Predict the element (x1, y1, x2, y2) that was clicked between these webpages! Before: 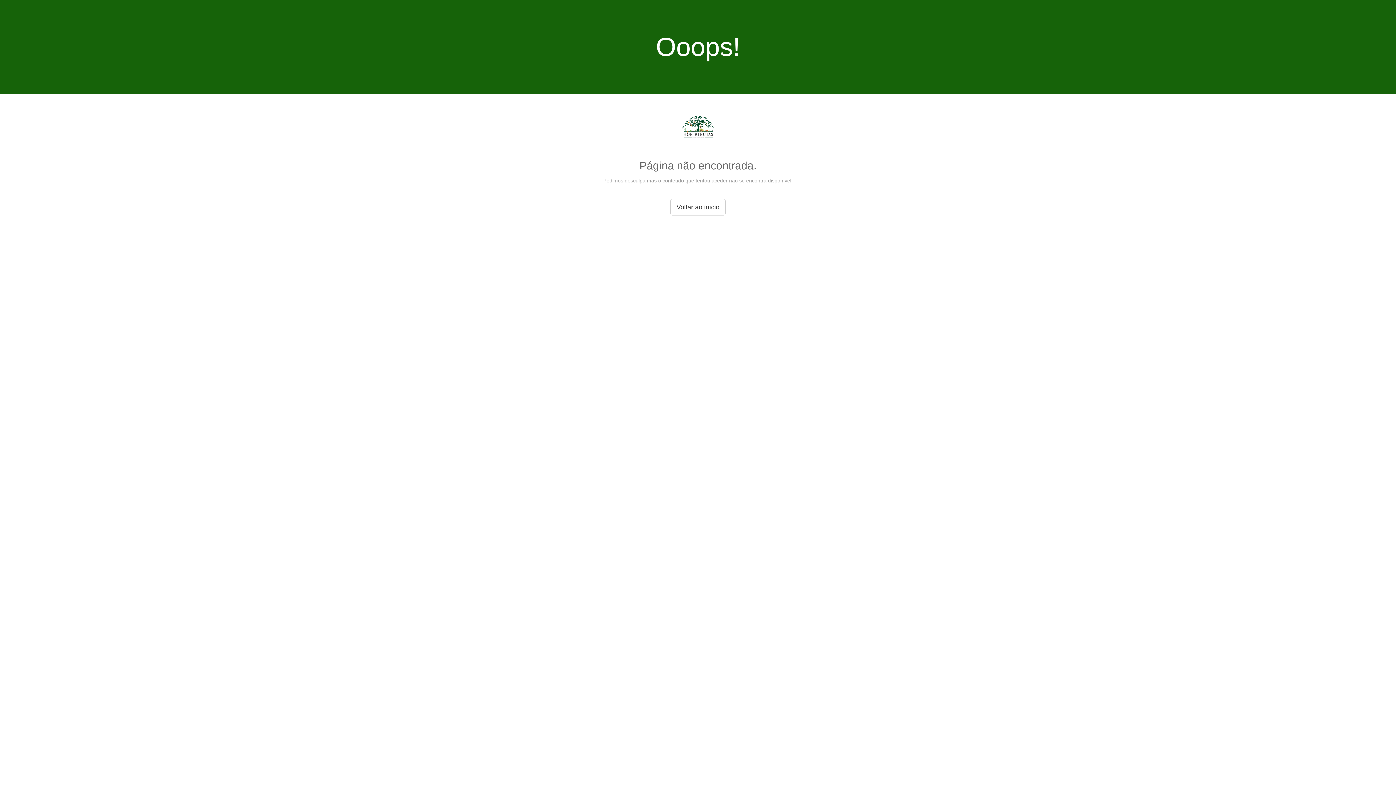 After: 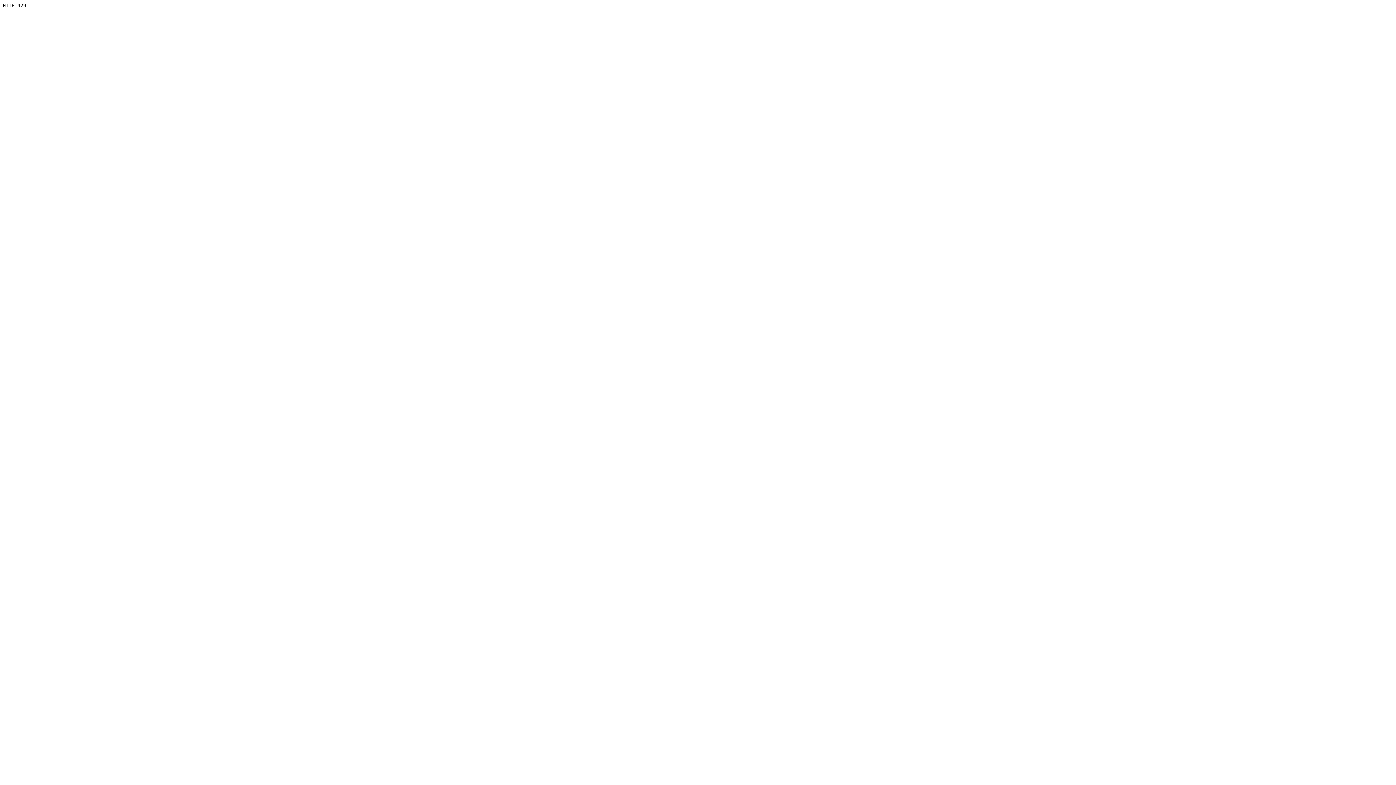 Action: label: Voltar ao início bbox: (670, 198, 725, 215)